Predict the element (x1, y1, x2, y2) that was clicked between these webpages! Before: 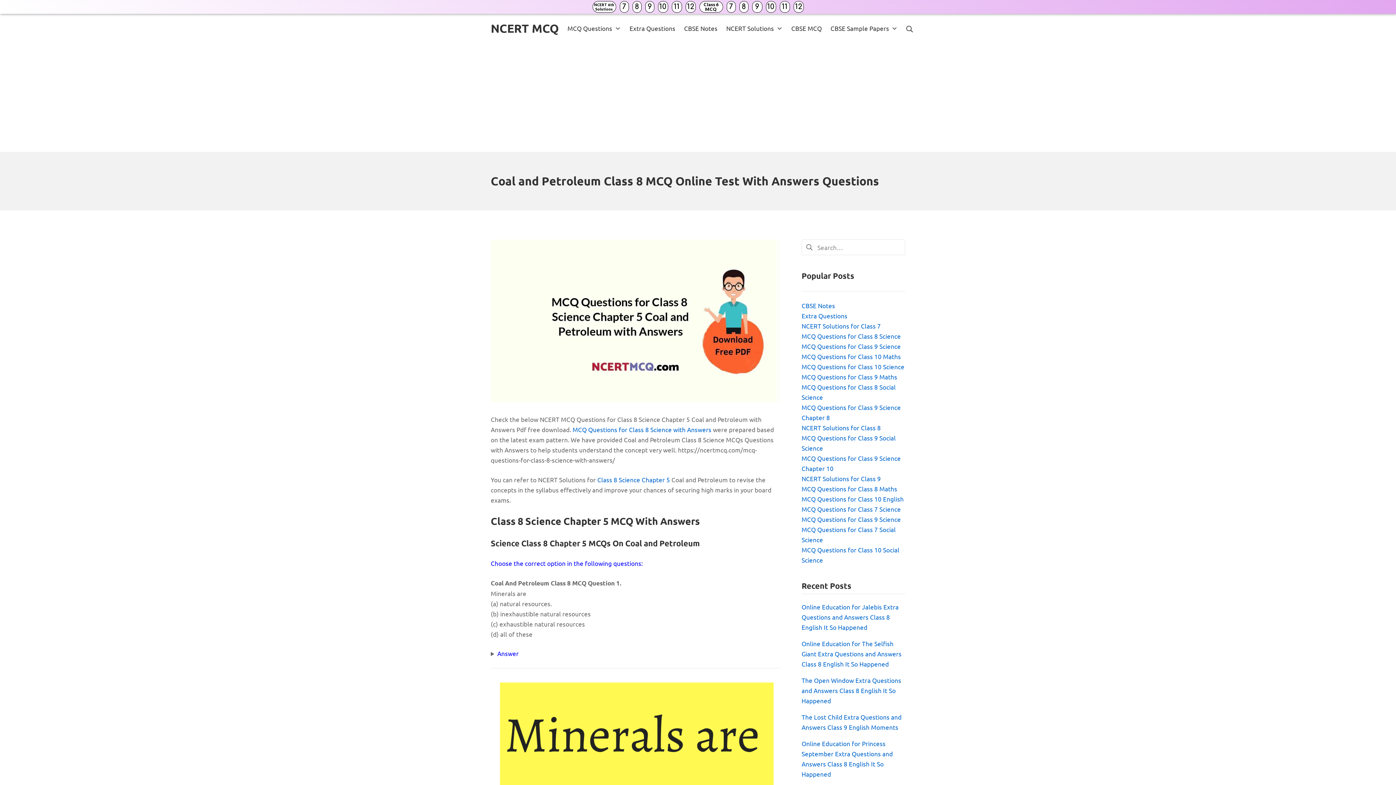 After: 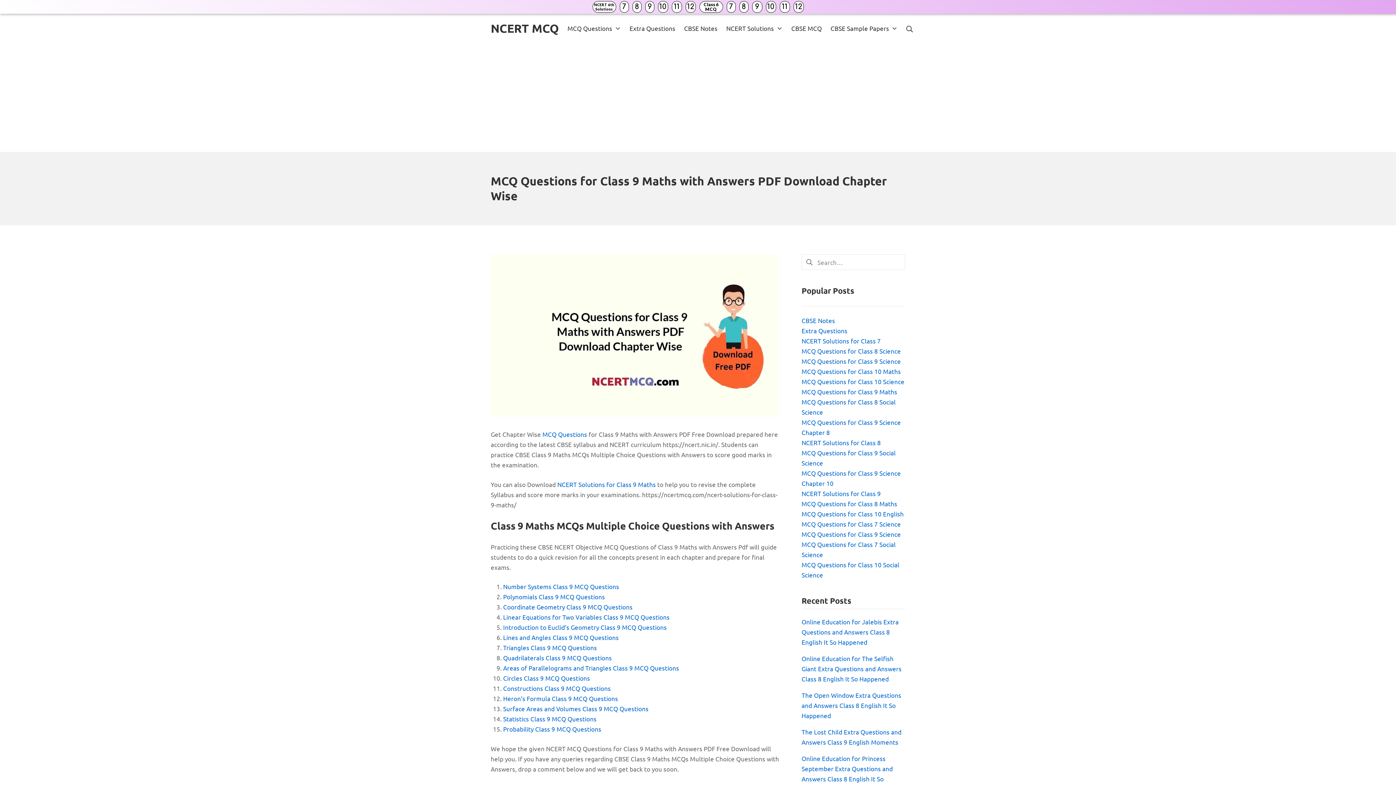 Action: label: MCQ Questions for Class 9 Maths bbox: (801, 373, 897, 380)